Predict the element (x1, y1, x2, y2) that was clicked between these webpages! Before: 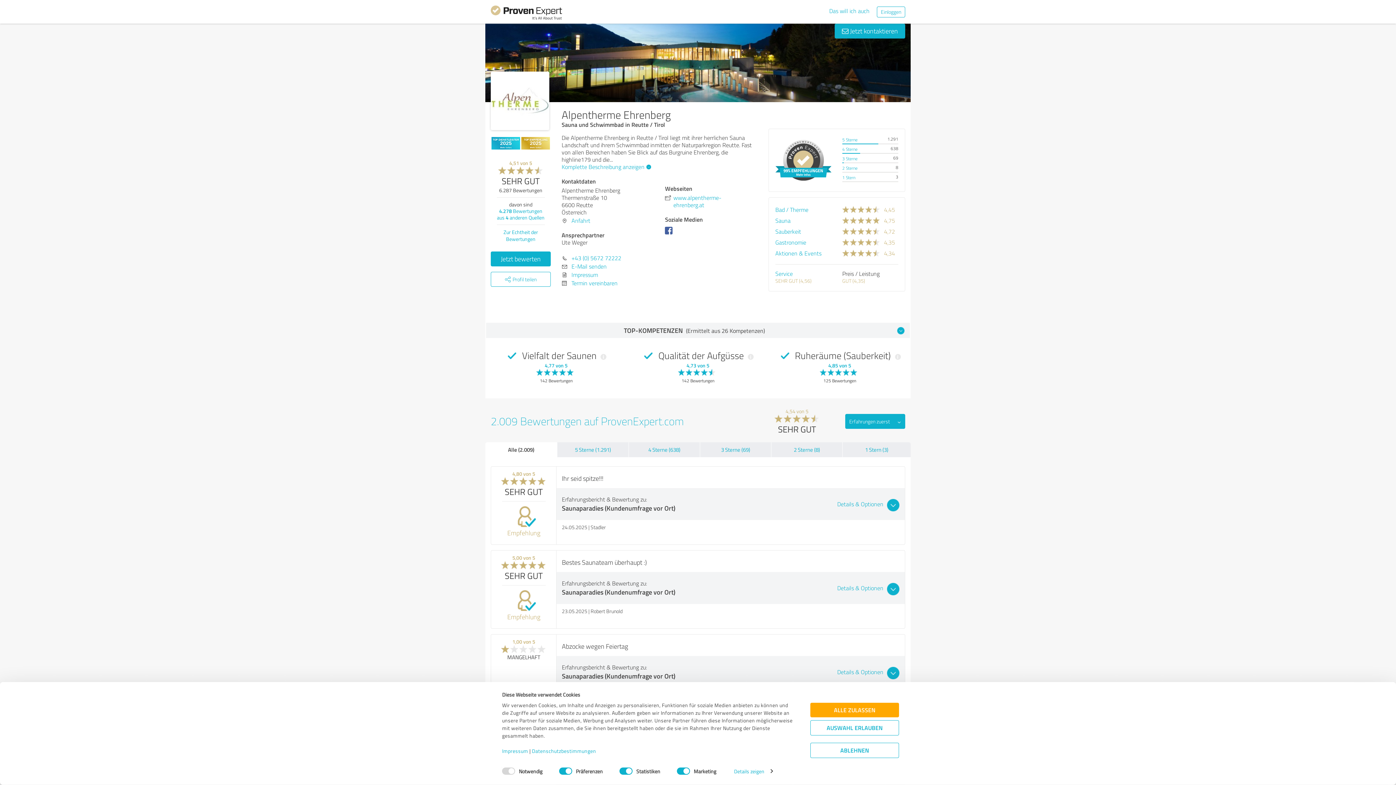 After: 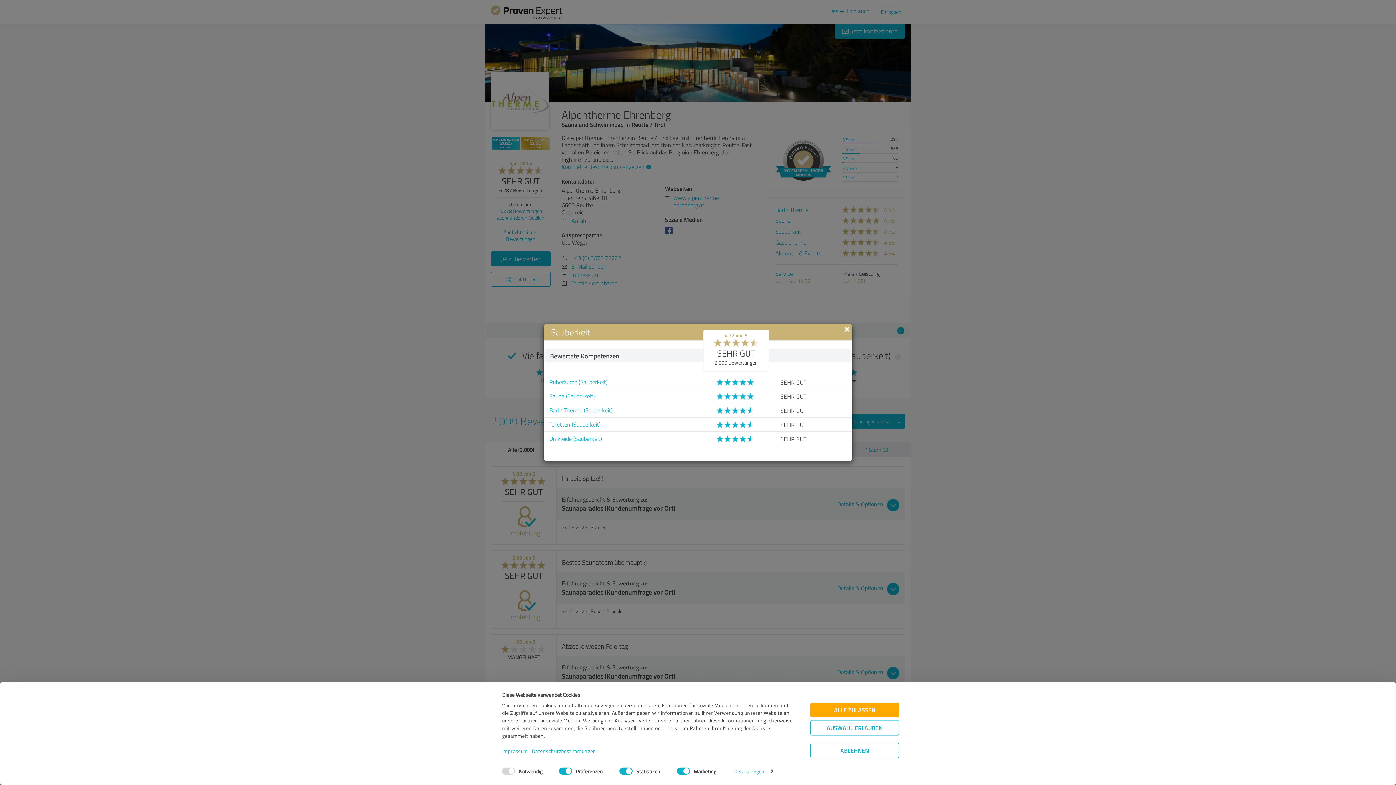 Action: label: Sauberkeit bbox: (775, 226, 830, 237)